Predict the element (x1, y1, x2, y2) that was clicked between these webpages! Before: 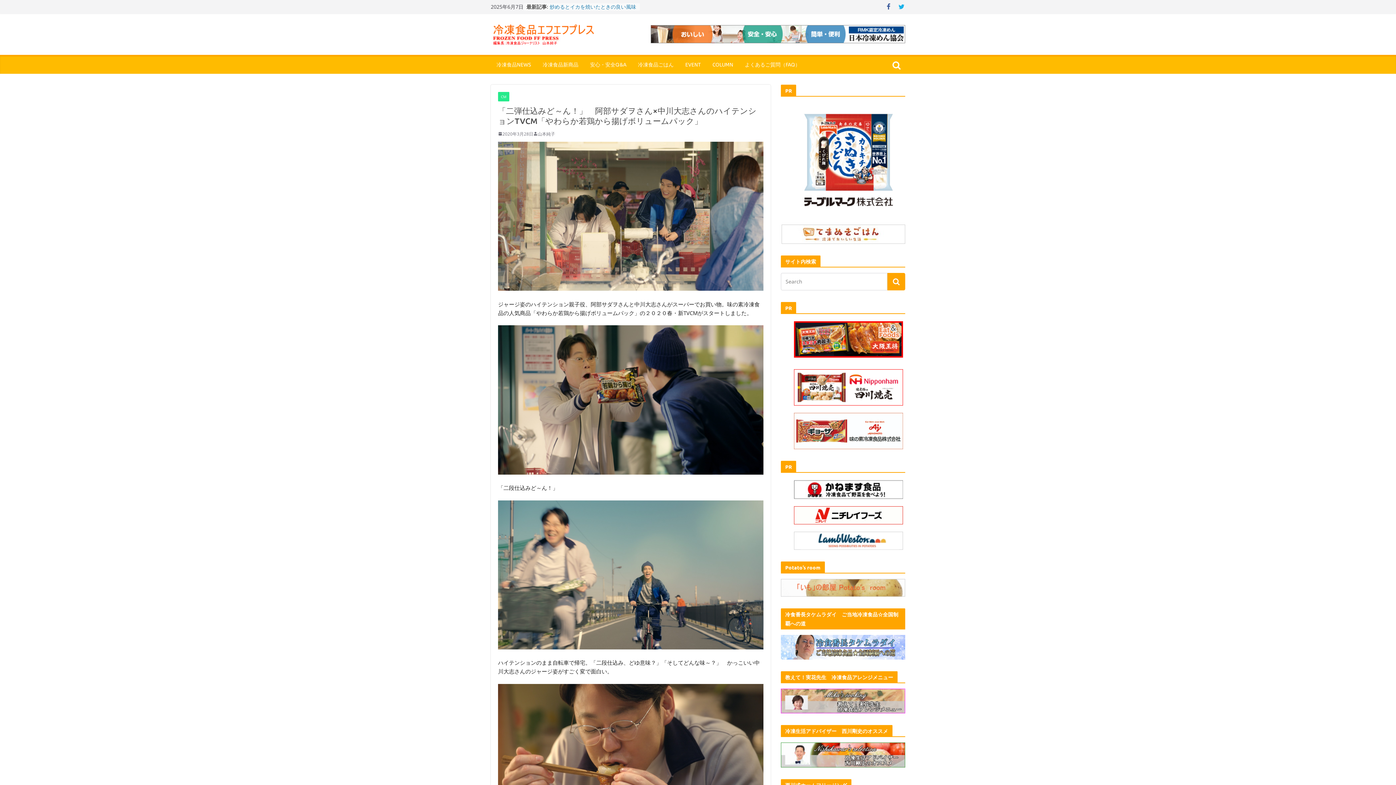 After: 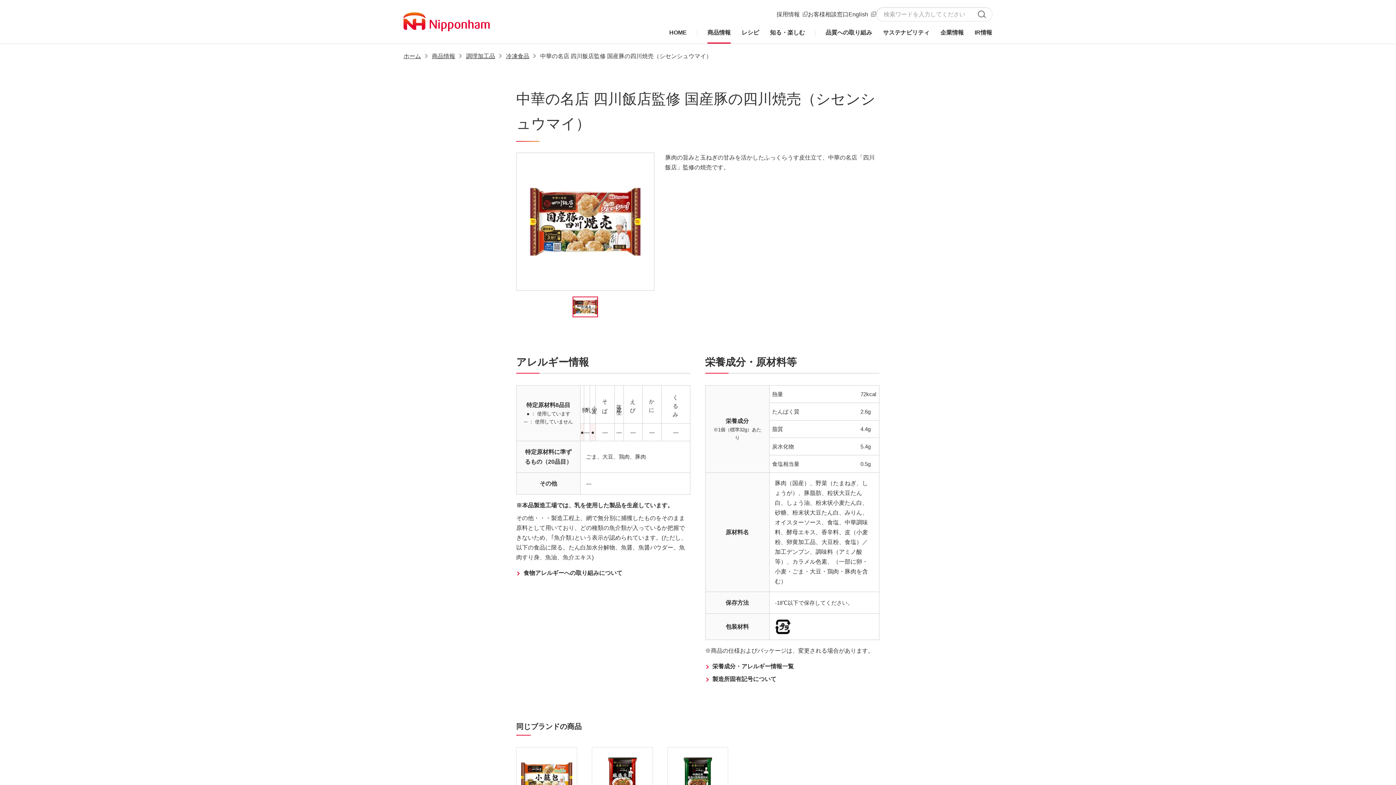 Action: bbox: (794, 370, 903, 377)